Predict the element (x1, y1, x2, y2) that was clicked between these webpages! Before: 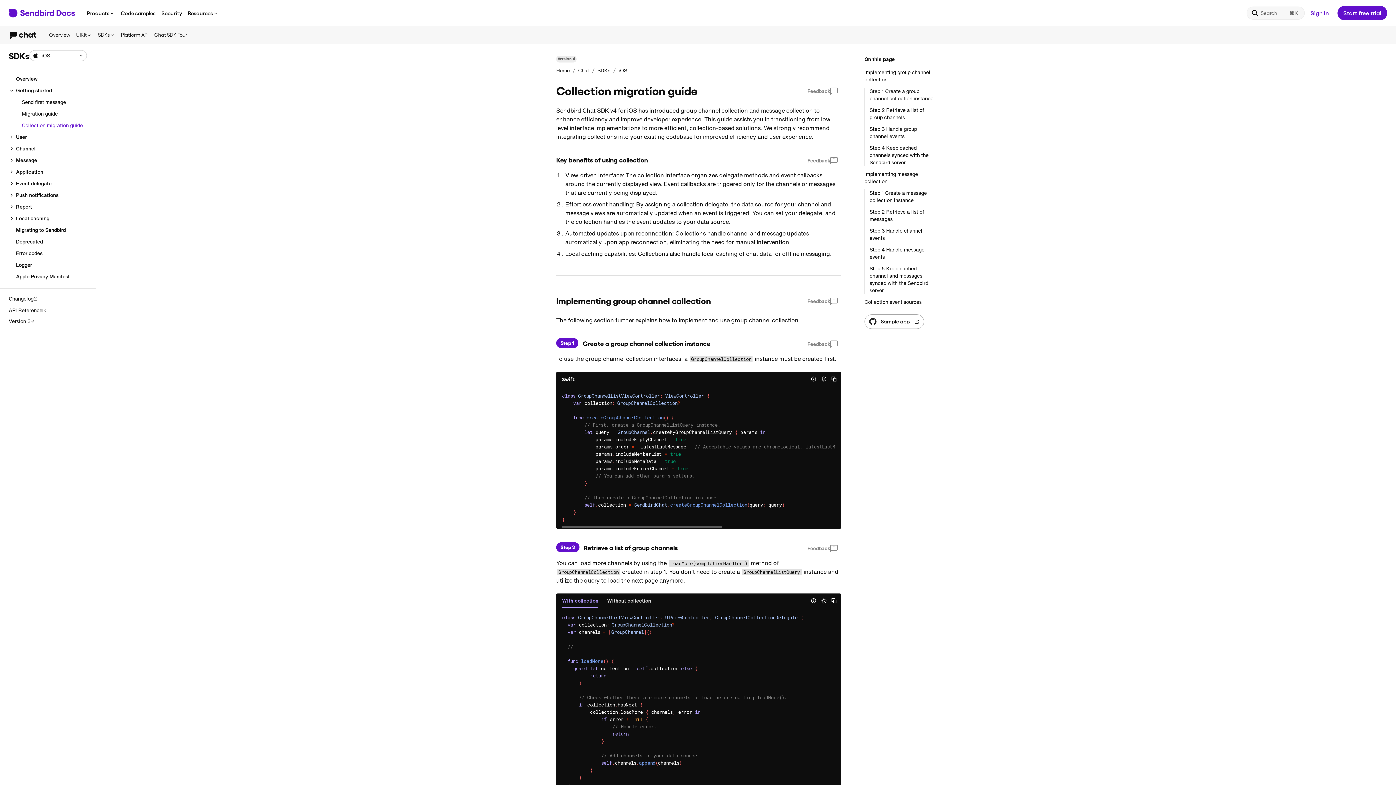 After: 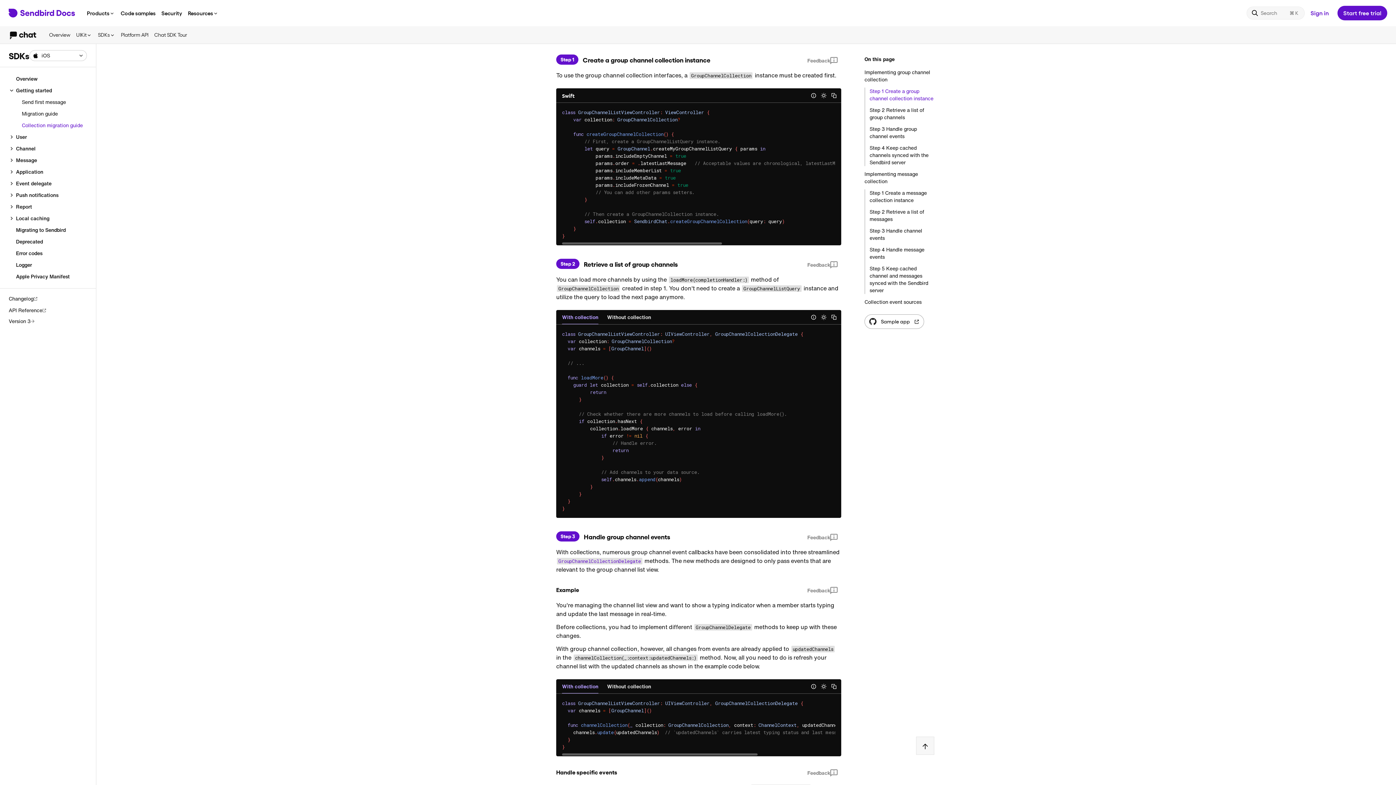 Action: label: Step 1 Create a group channel collection instance bbox: (869, 87, 934, 102)